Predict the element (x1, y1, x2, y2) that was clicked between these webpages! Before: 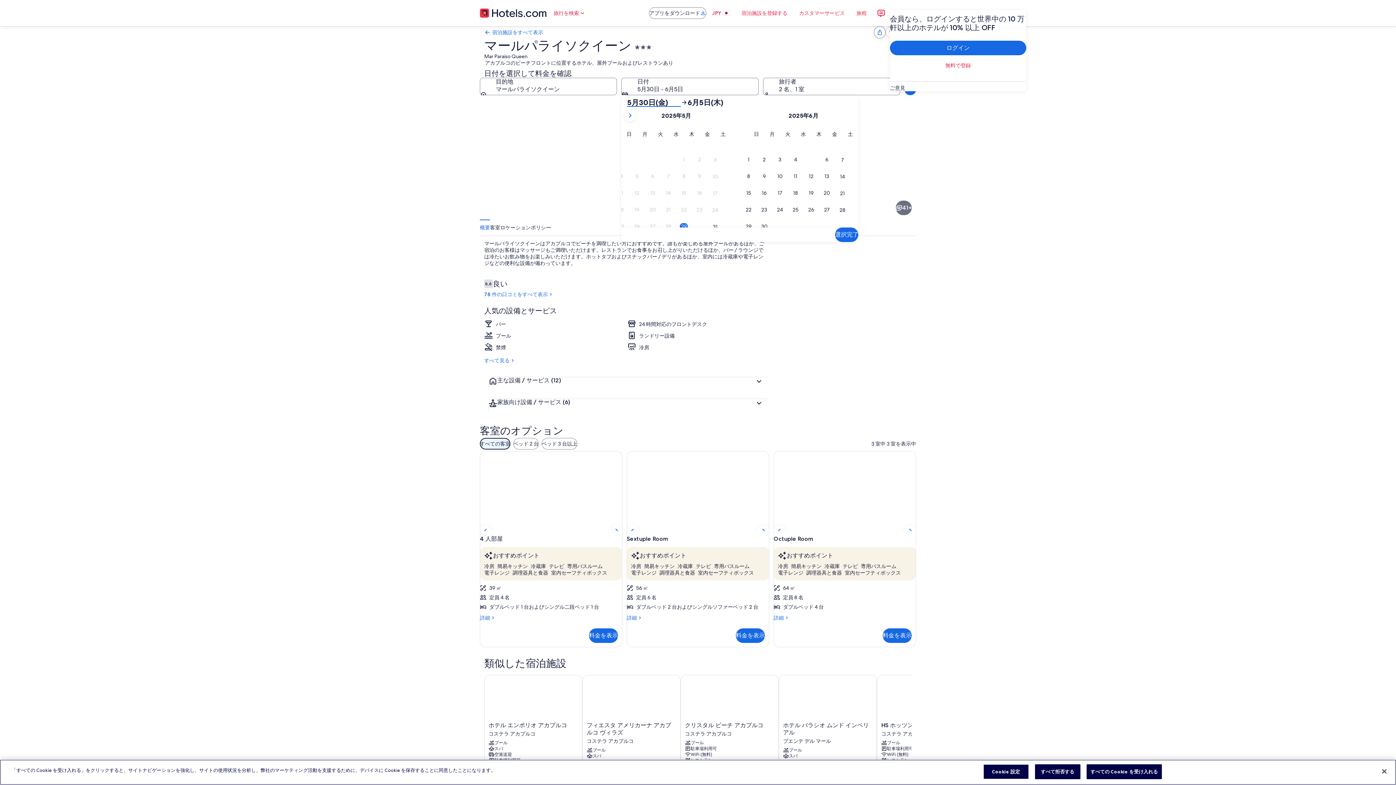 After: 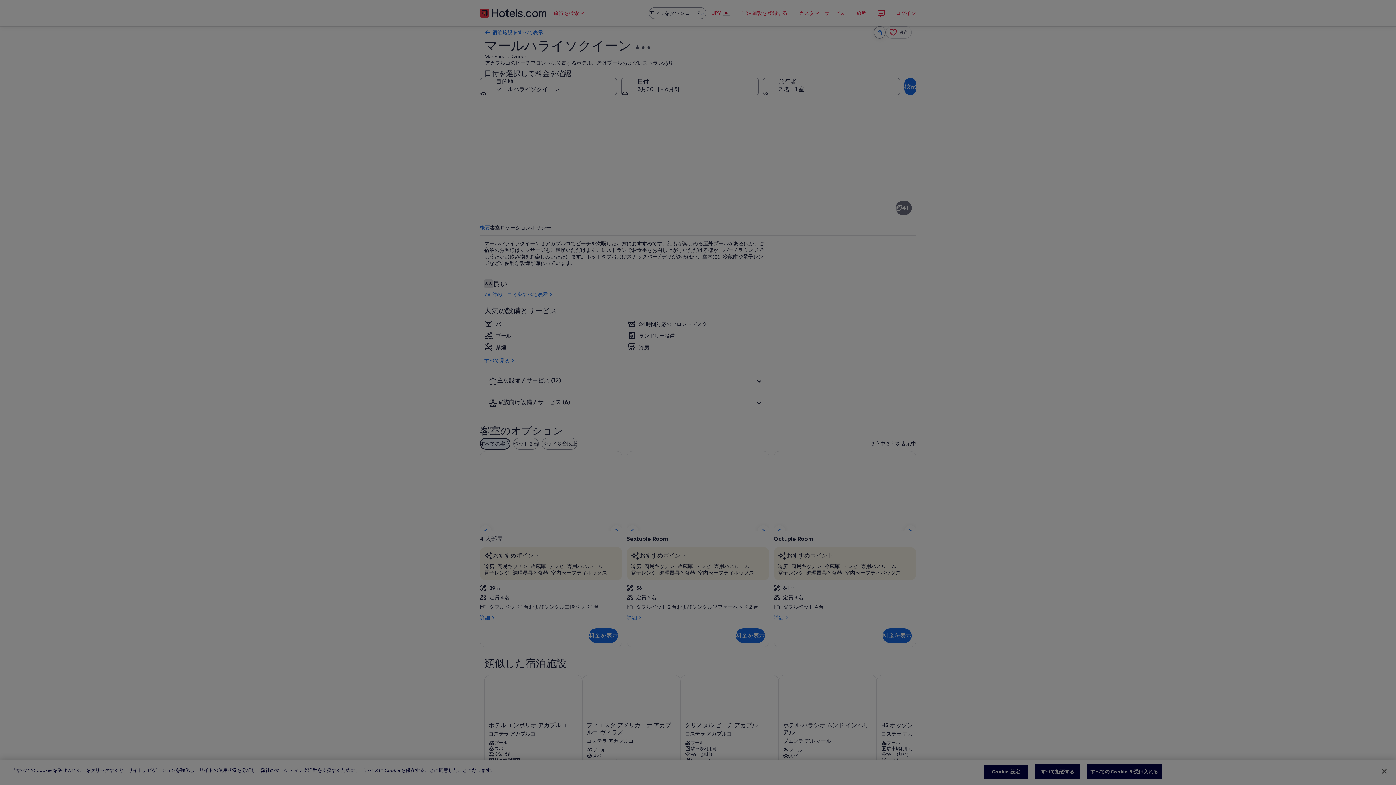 Action: bbox: (983, 764, 1028, 779) label: Cookie 設定